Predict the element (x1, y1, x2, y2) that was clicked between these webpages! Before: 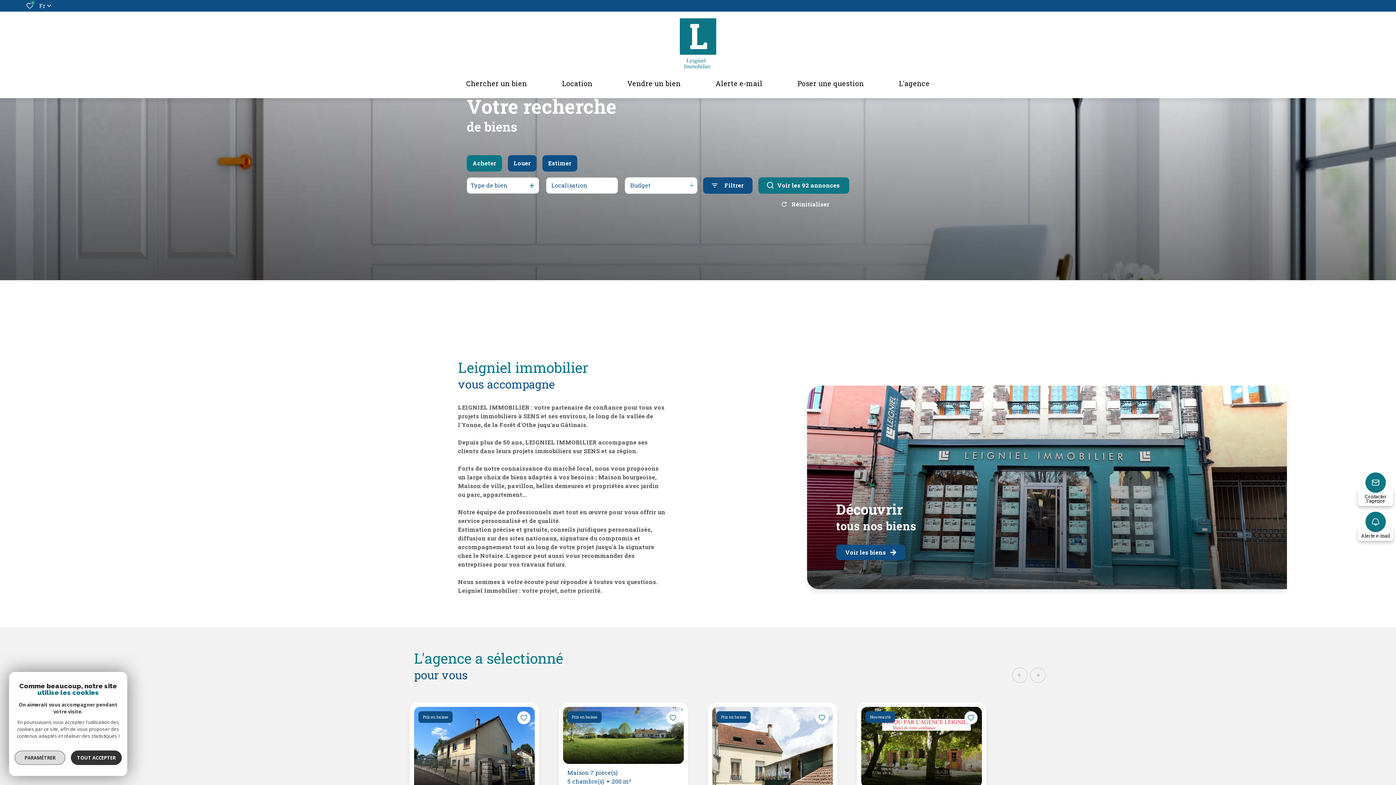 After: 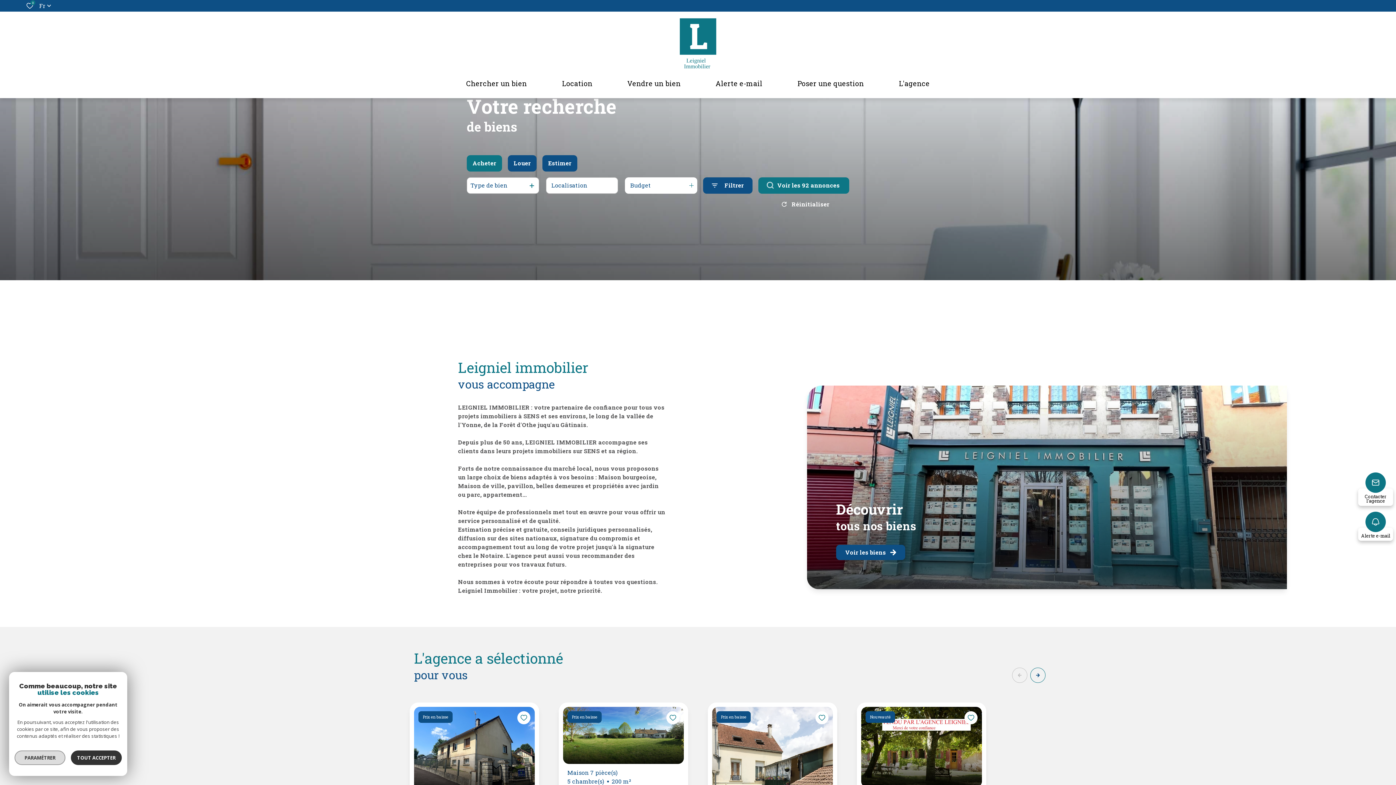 Action: bbox: (1030, 668, 1045, 683)